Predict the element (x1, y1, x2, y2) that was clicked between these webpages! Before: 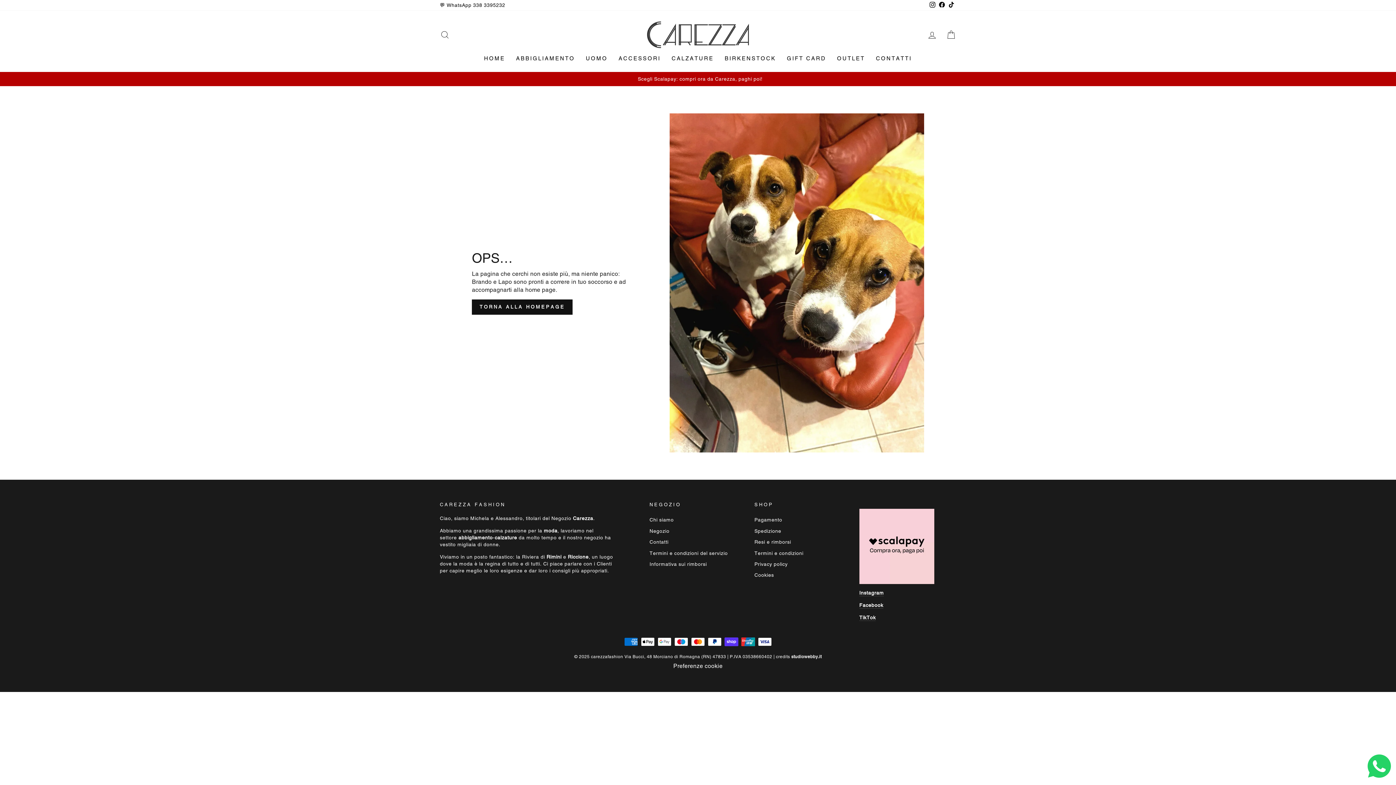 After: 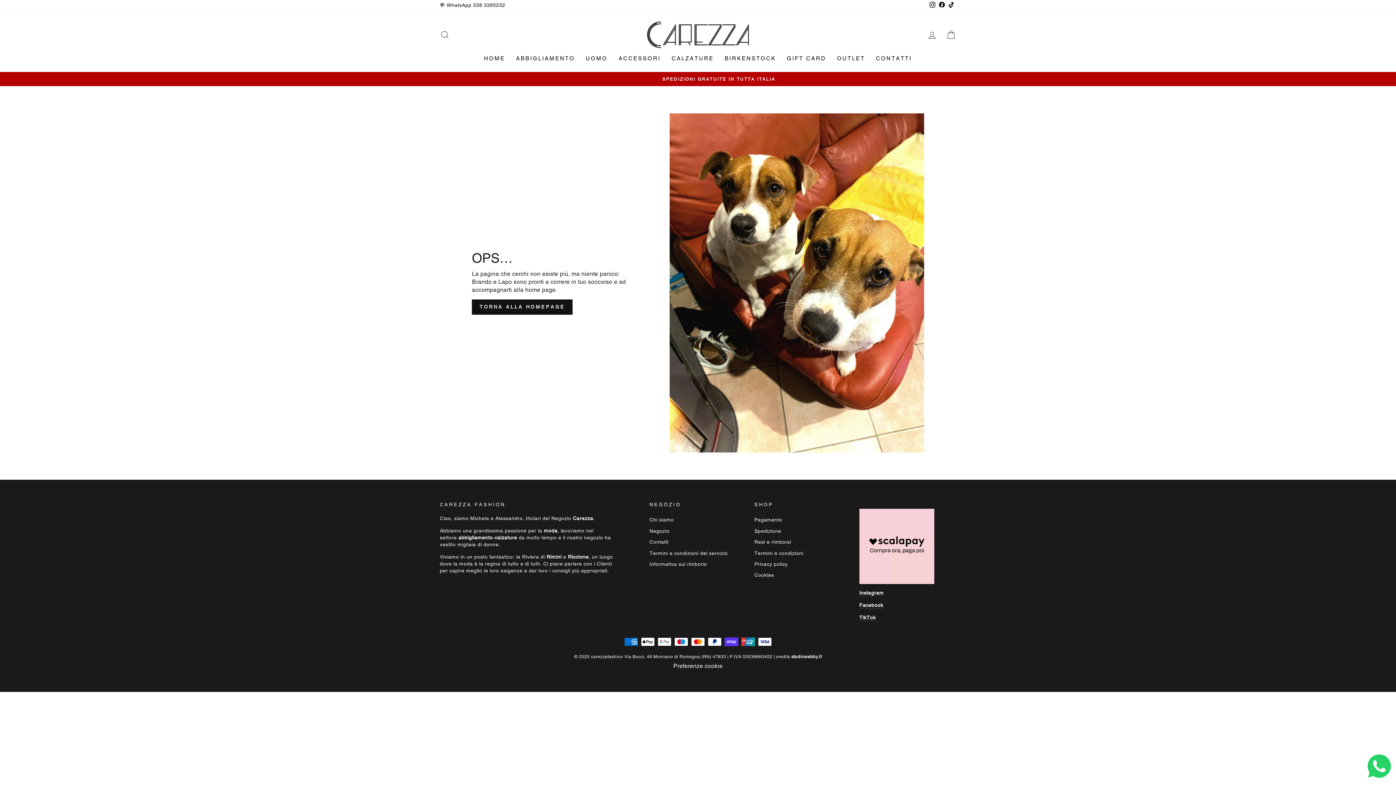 Action: bbox: (673, 662, 722, 669) label: Preferenze cookie